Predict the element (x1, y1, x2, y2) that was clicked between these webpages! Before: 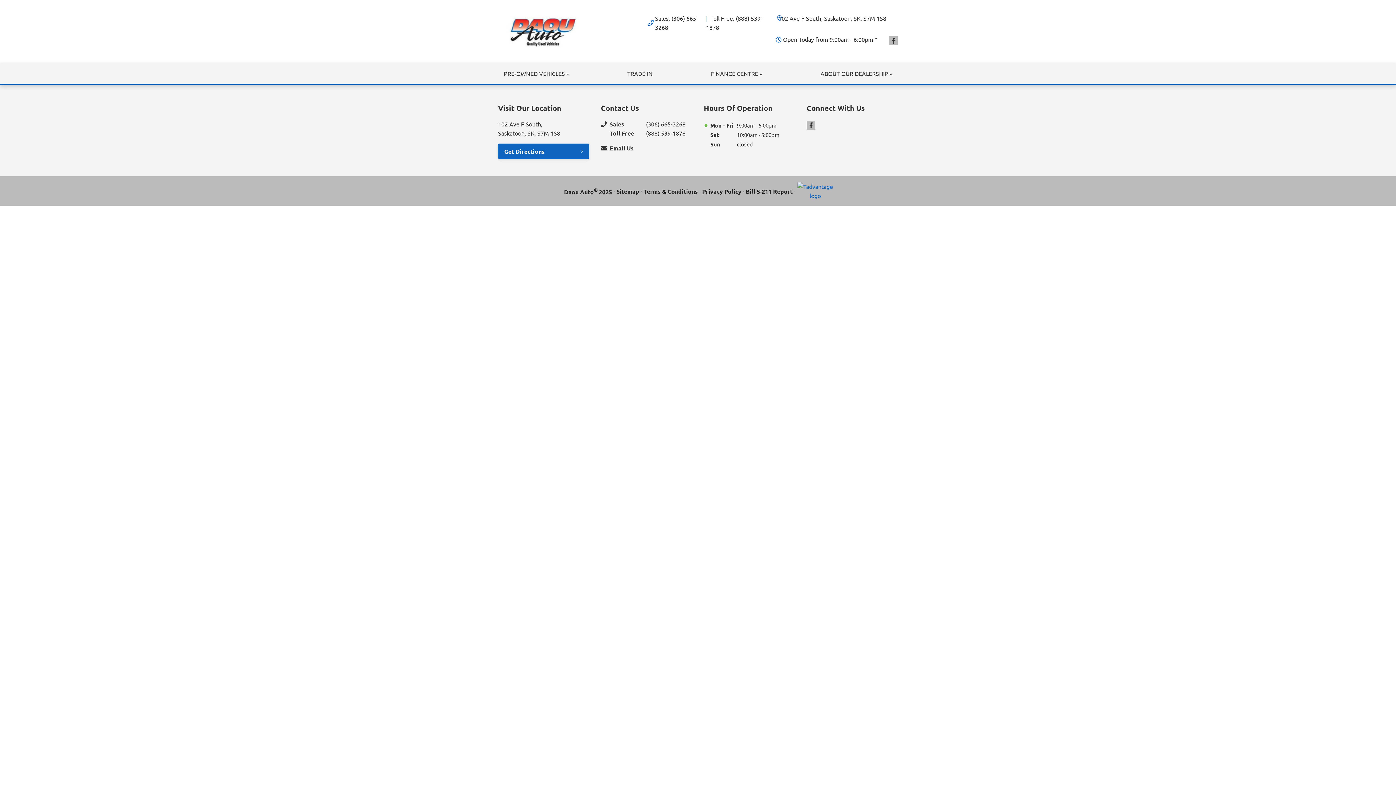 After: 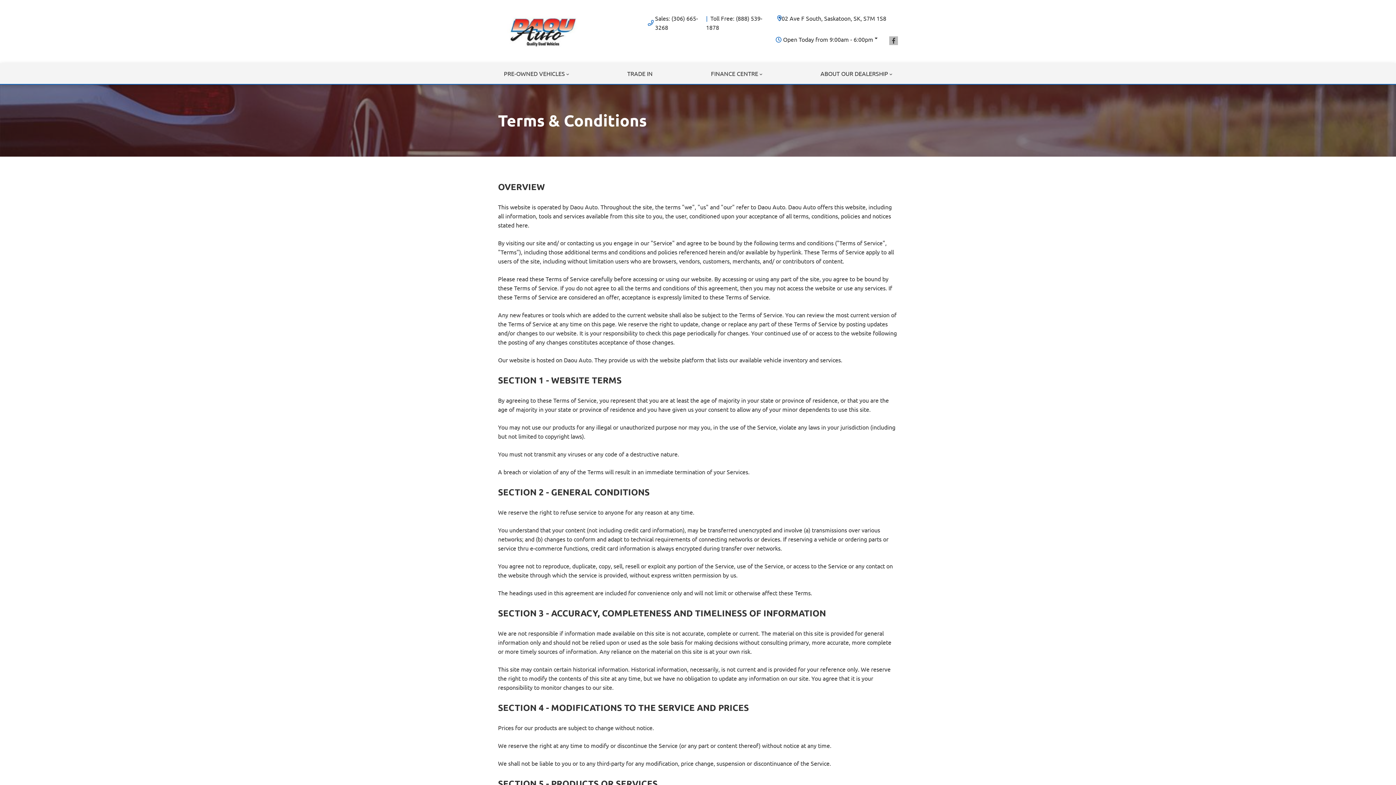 Action: bbox: (643, 186, 698, 195) label: Terms & Conditions